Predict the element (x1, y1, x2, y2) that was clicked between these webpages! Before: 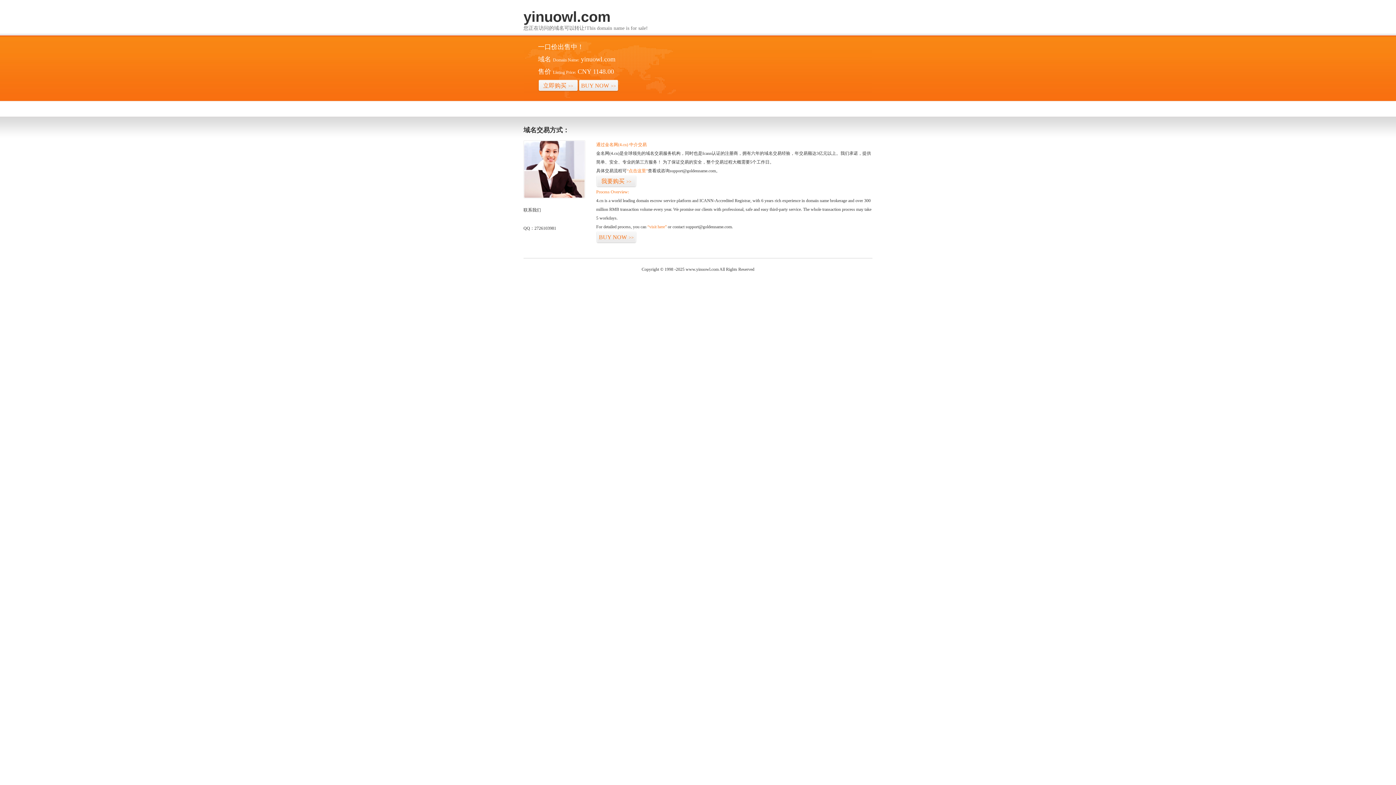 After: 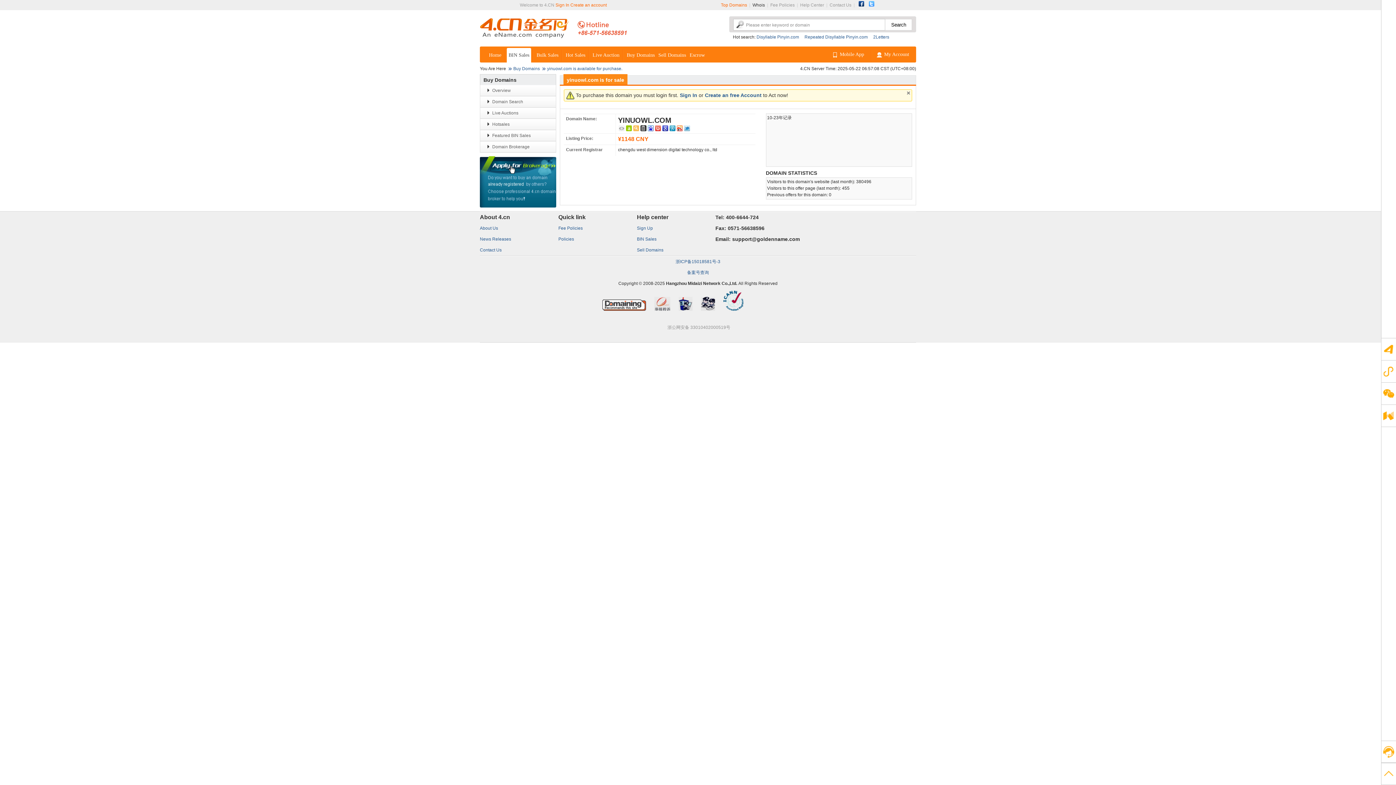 Action: label: “visit here” bbox: (647, 224, 666, 229)